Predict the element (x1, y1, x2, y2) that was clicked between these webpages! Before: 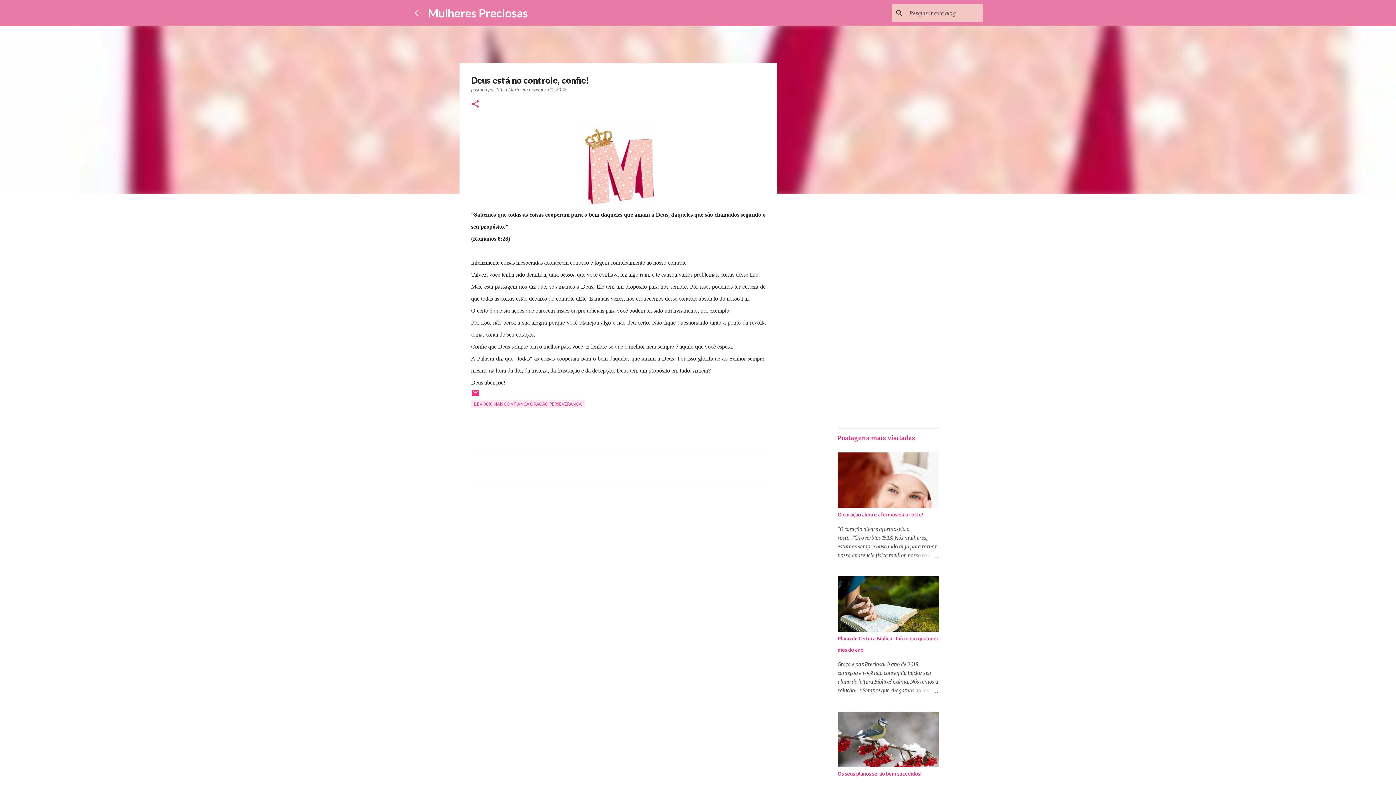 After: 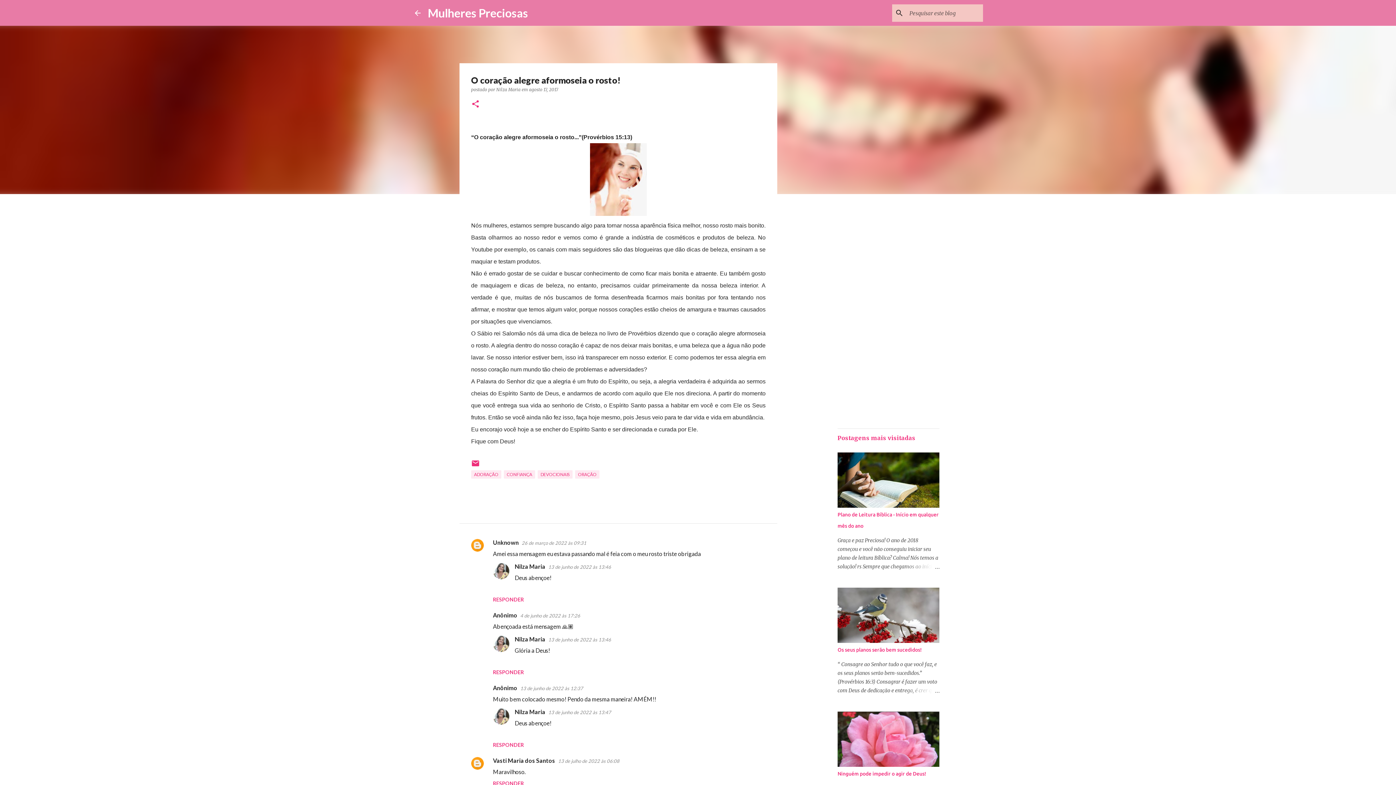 Action: bbox: (904, 551, 939, 560)